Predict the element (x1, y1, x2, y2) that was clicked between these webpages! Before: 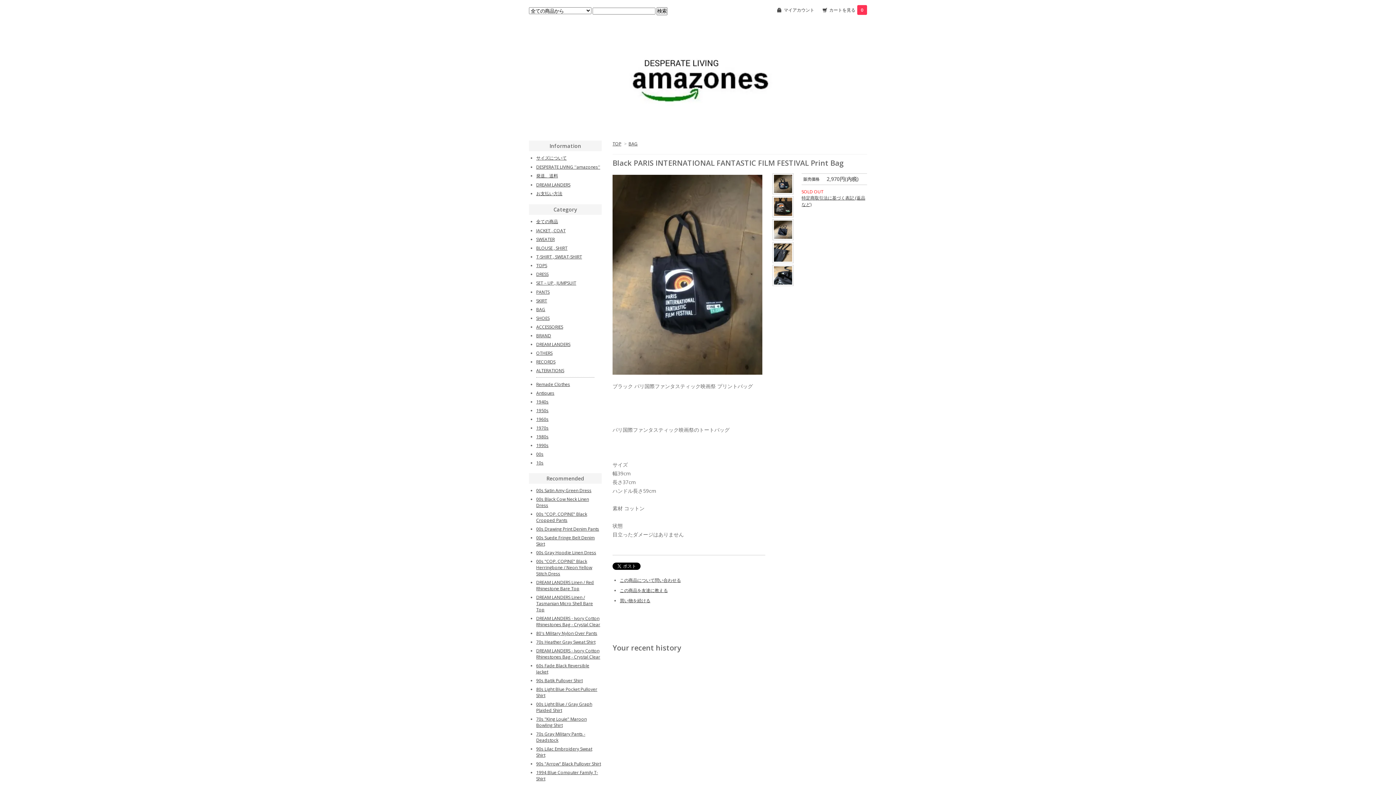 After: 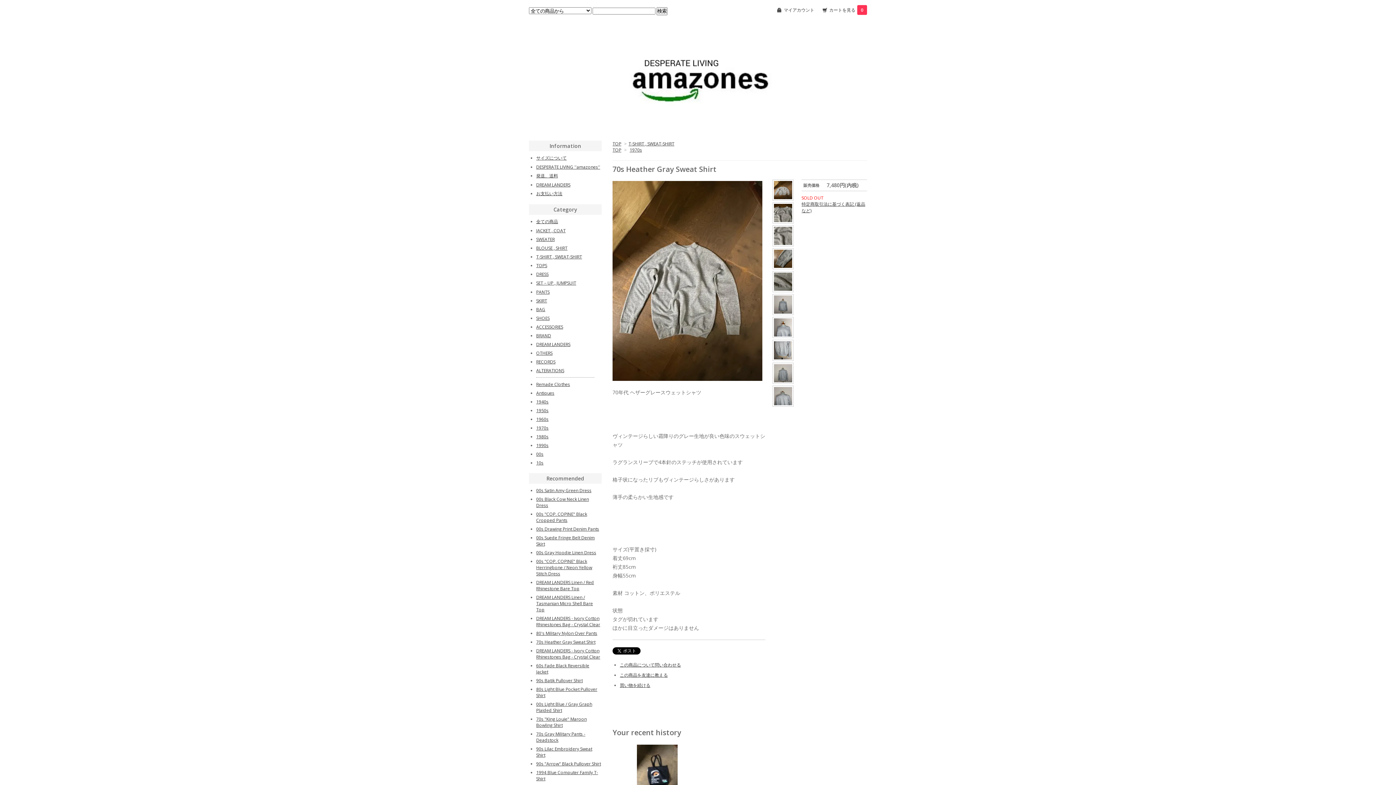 Action: label: 70s Heather Gray Sweat Shirt bbox: (536, 639, 595, 645)